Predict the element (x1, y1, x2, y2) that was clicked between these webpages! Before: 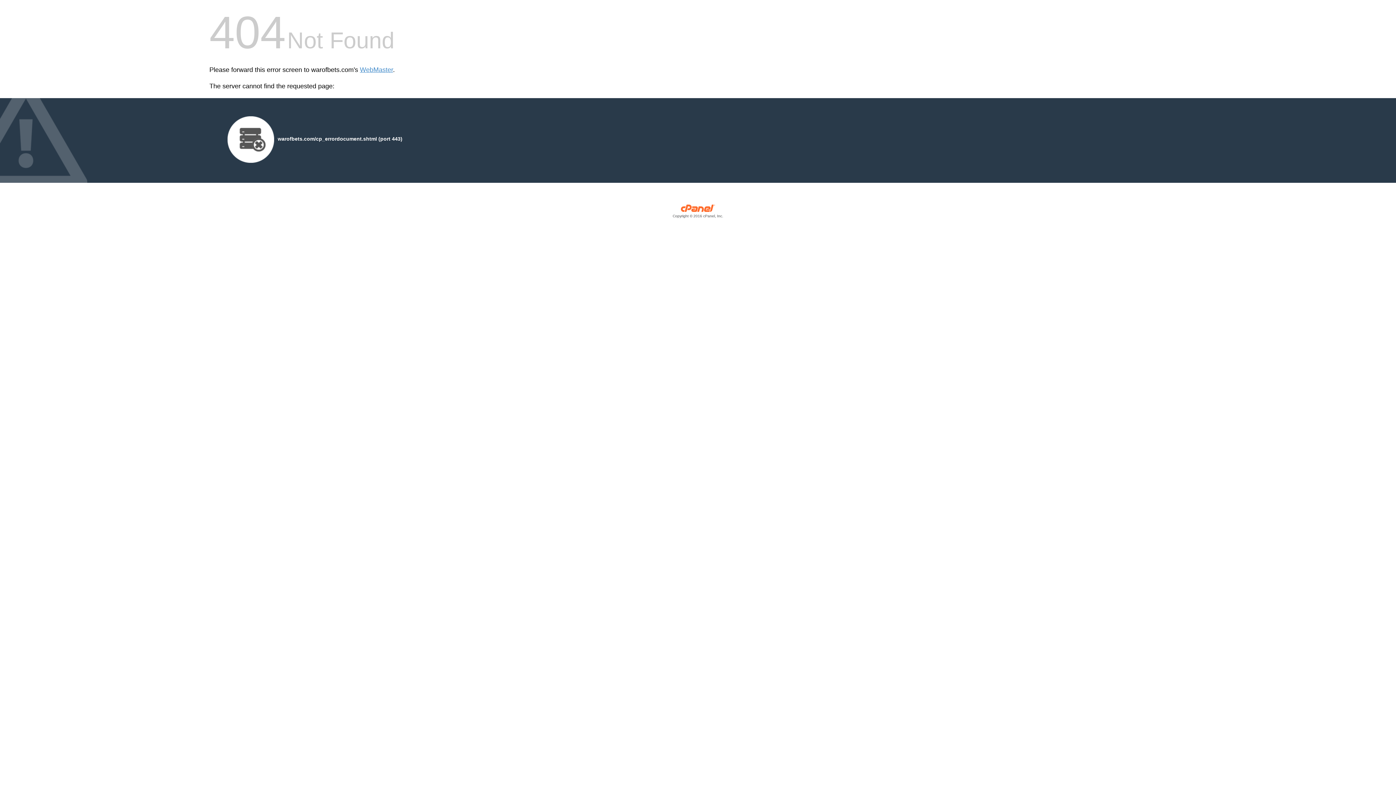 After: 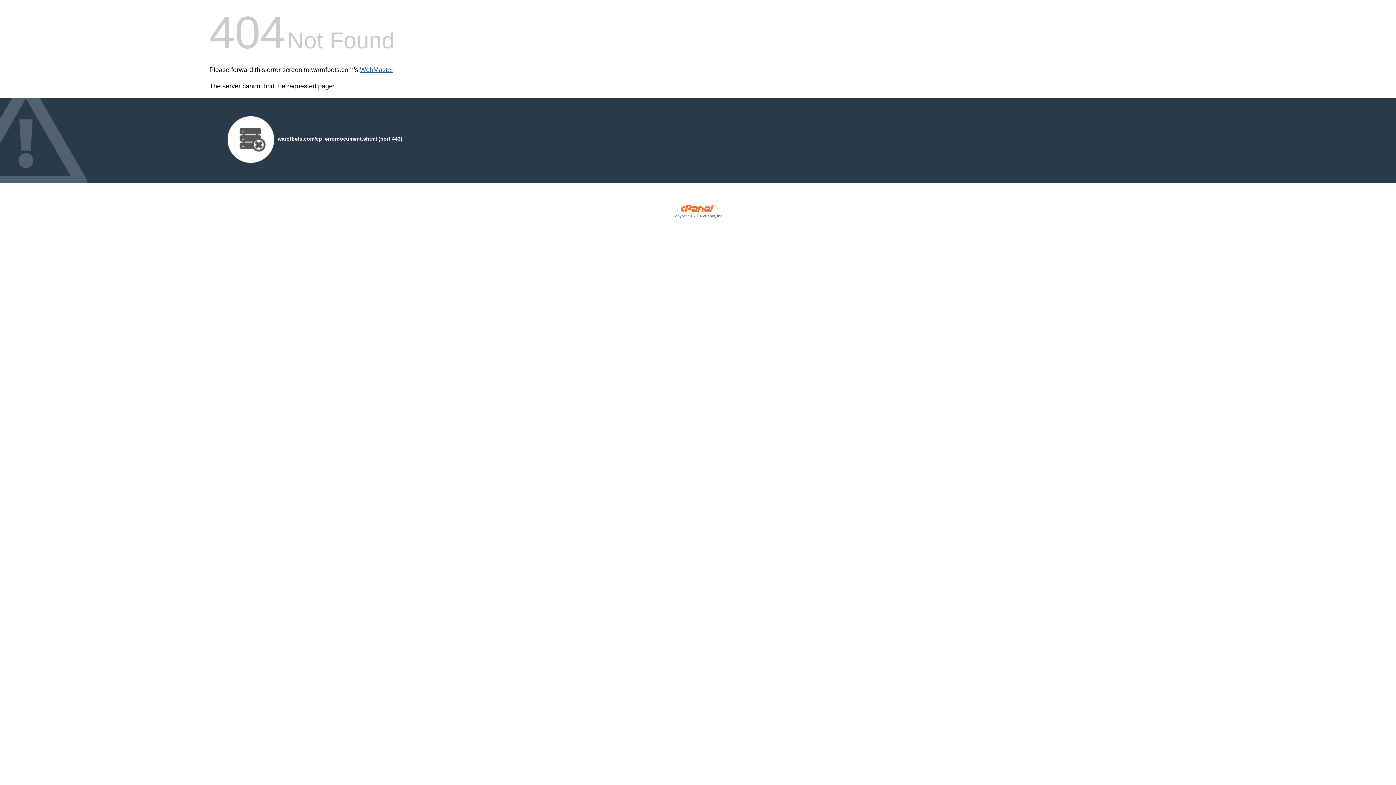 Action: label: WebMaster bbox: (360, 66, 393, 73)